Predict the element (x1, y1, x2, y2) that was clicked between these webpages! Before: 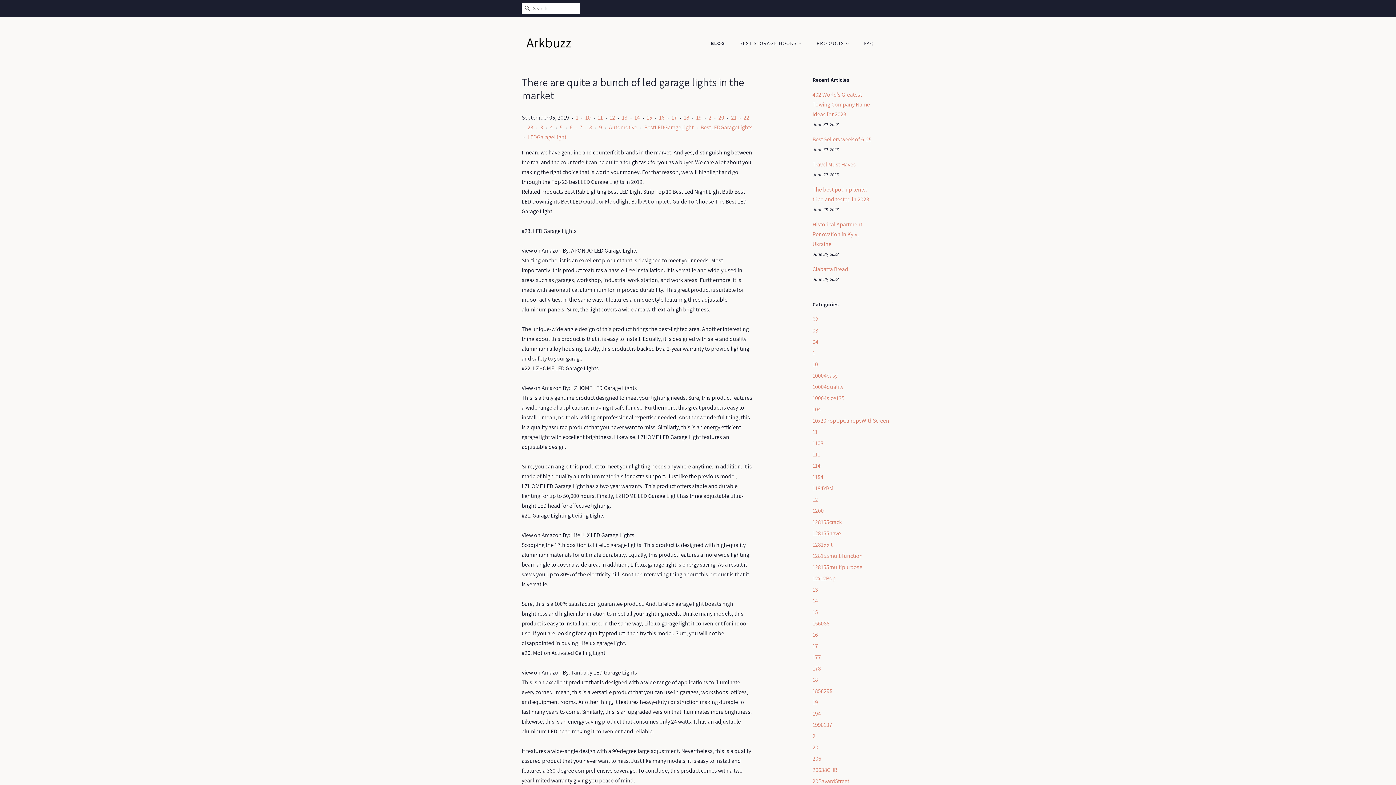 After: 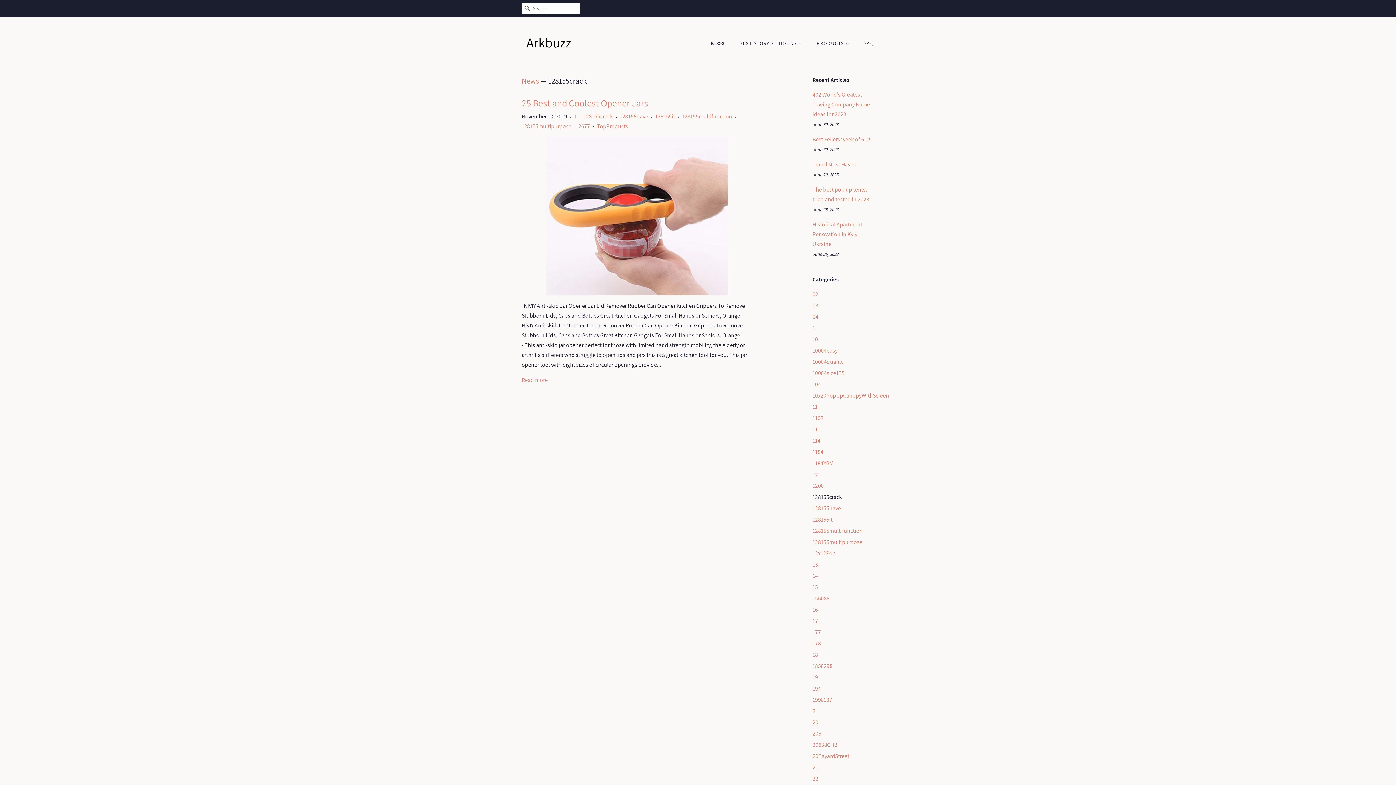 Action: label: 128155crack bbox: (812, 518, 842, 526)